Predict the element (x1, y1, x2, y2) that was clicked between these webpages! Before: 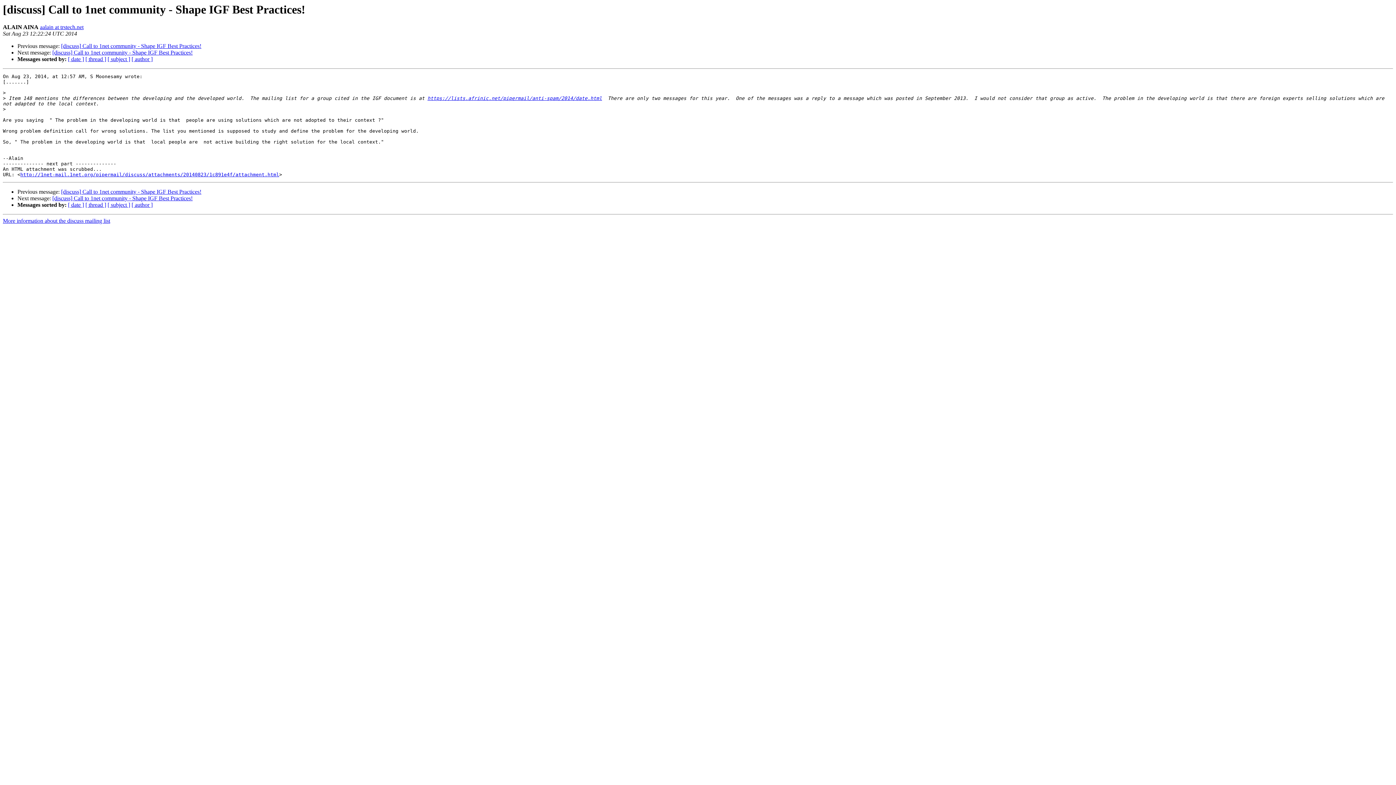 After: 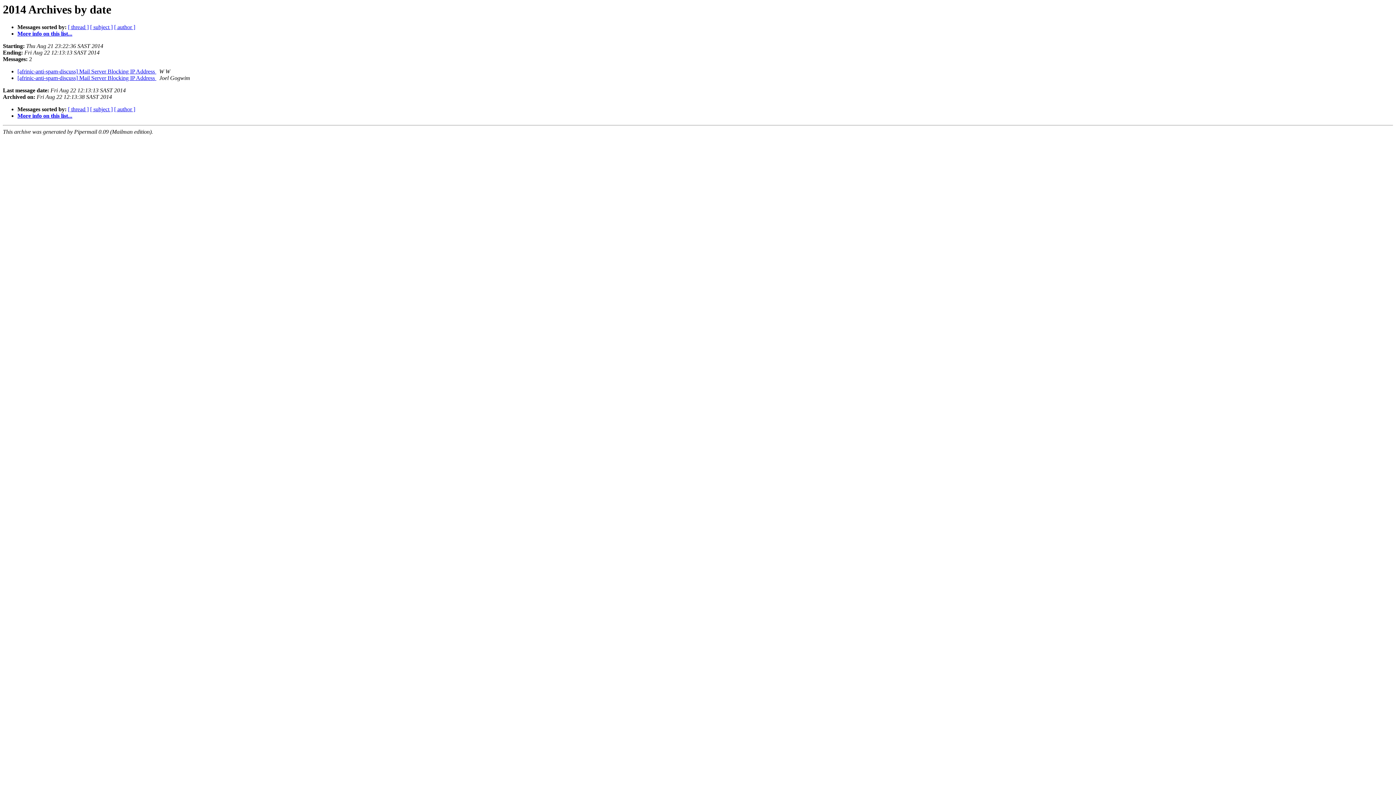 Action: label: https://lists.afrinic.net/pipermail/anti-spam/2014/date.html bbox: (427, 95, 602, 101)